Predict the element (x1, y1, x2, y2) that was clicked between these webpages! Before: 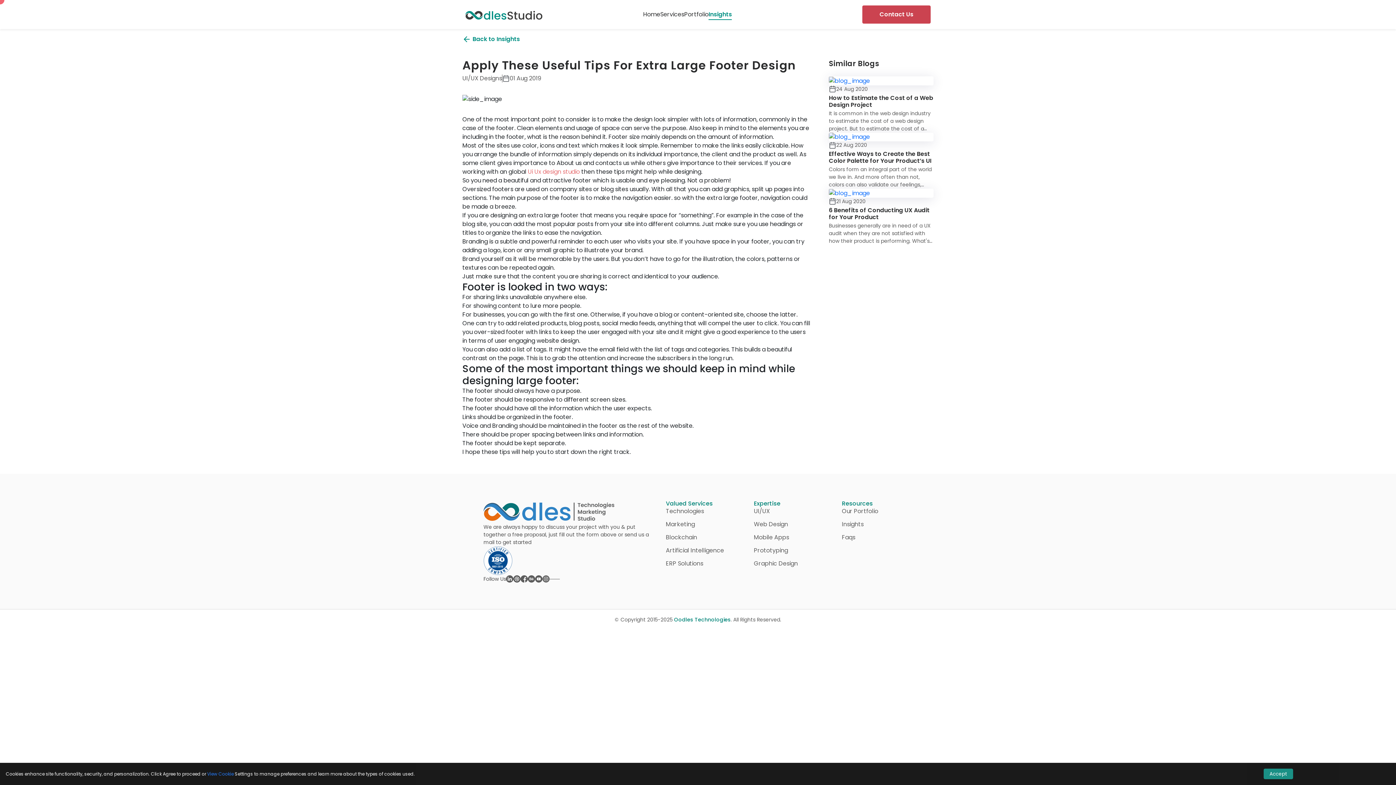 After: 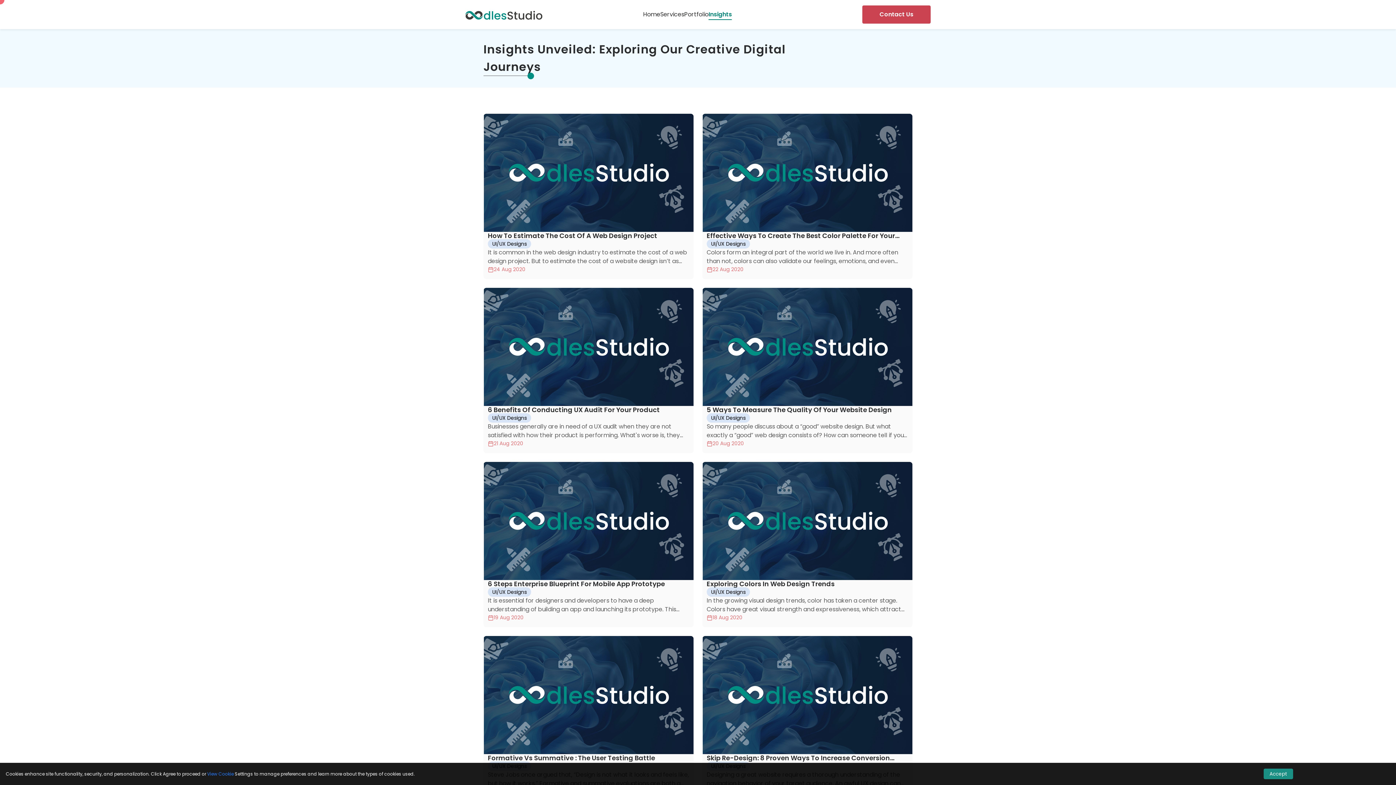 Action: bbox: (708, 9, 732, 20) label: Insights